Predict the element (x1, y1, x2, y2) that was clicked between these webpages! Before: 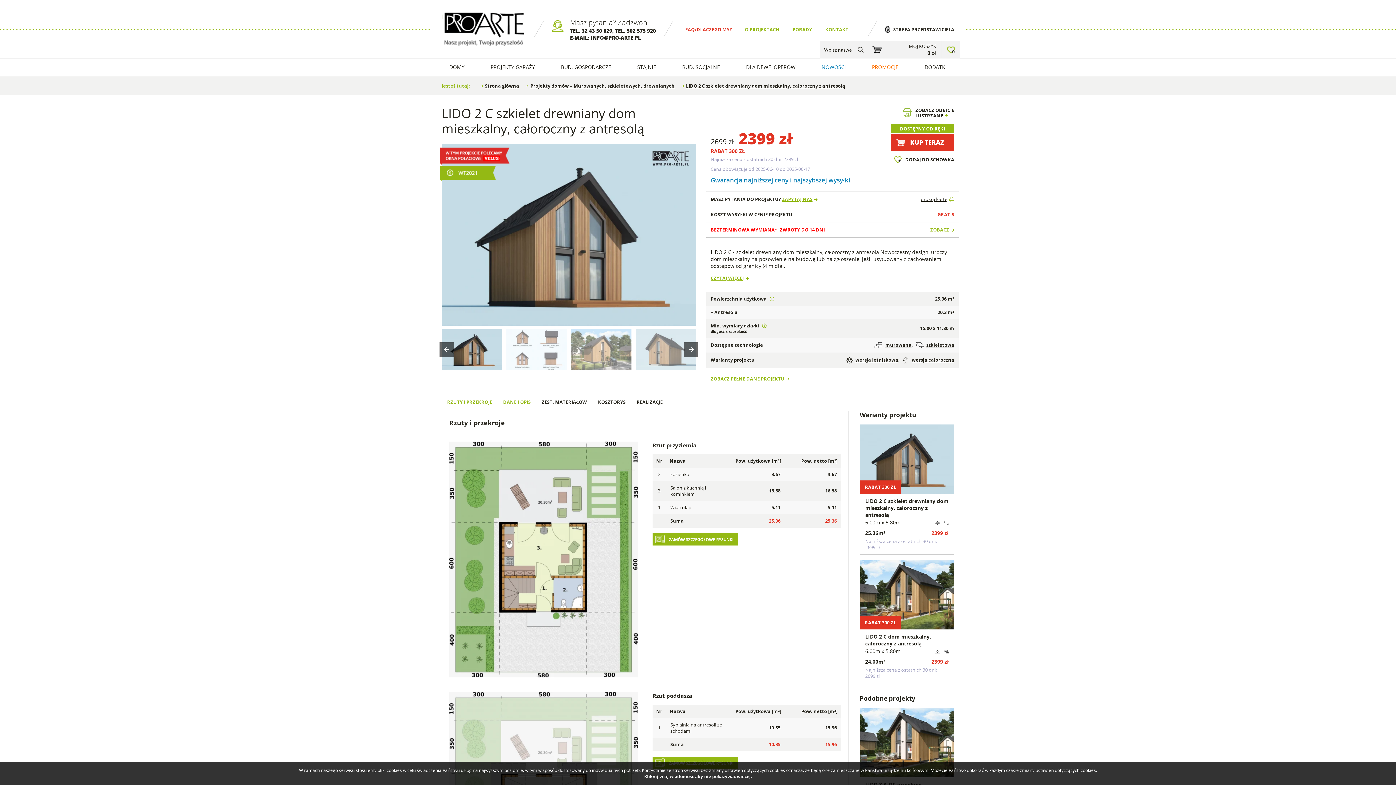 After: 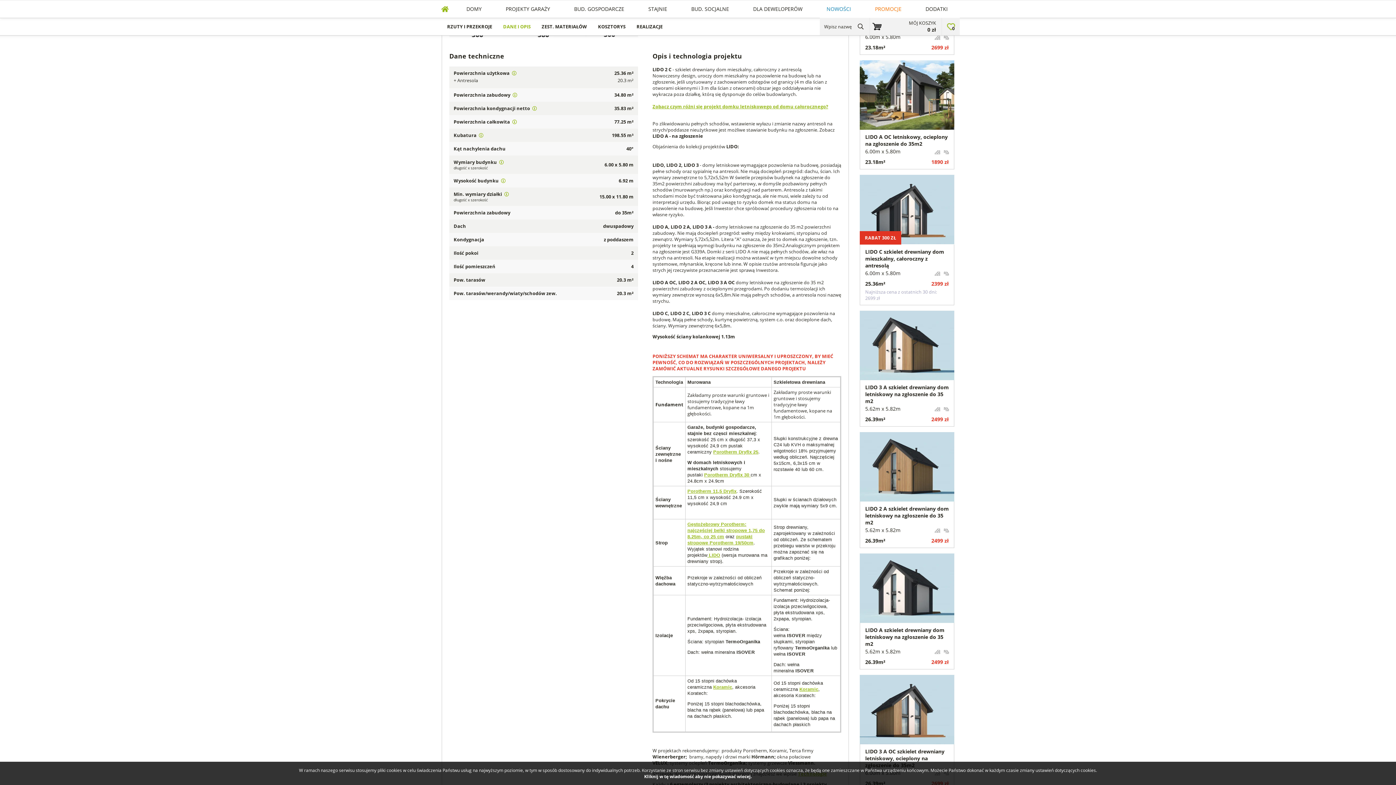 Action: bbox: (710, 376, 789, 382) label: ZOBACZ PEŁNE DANE PROJEKTU